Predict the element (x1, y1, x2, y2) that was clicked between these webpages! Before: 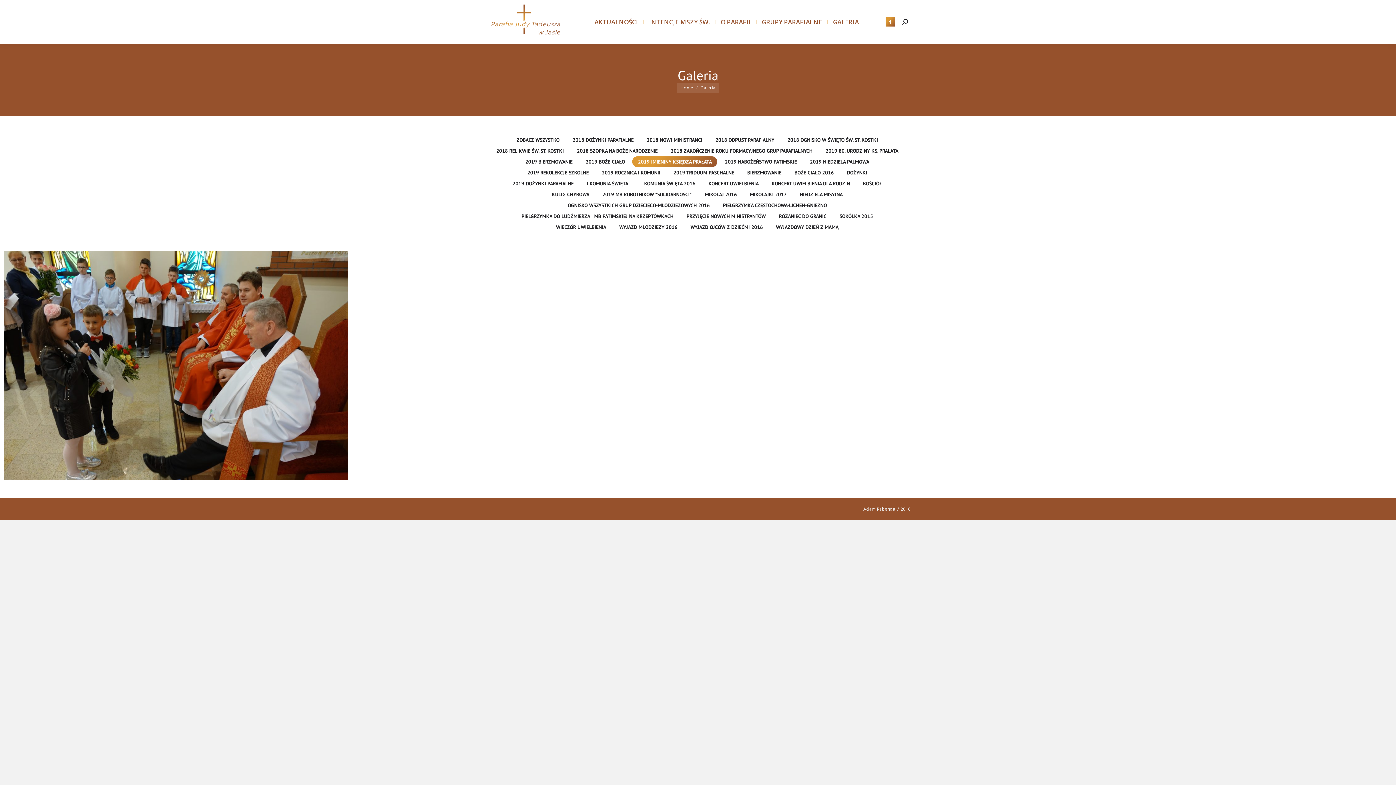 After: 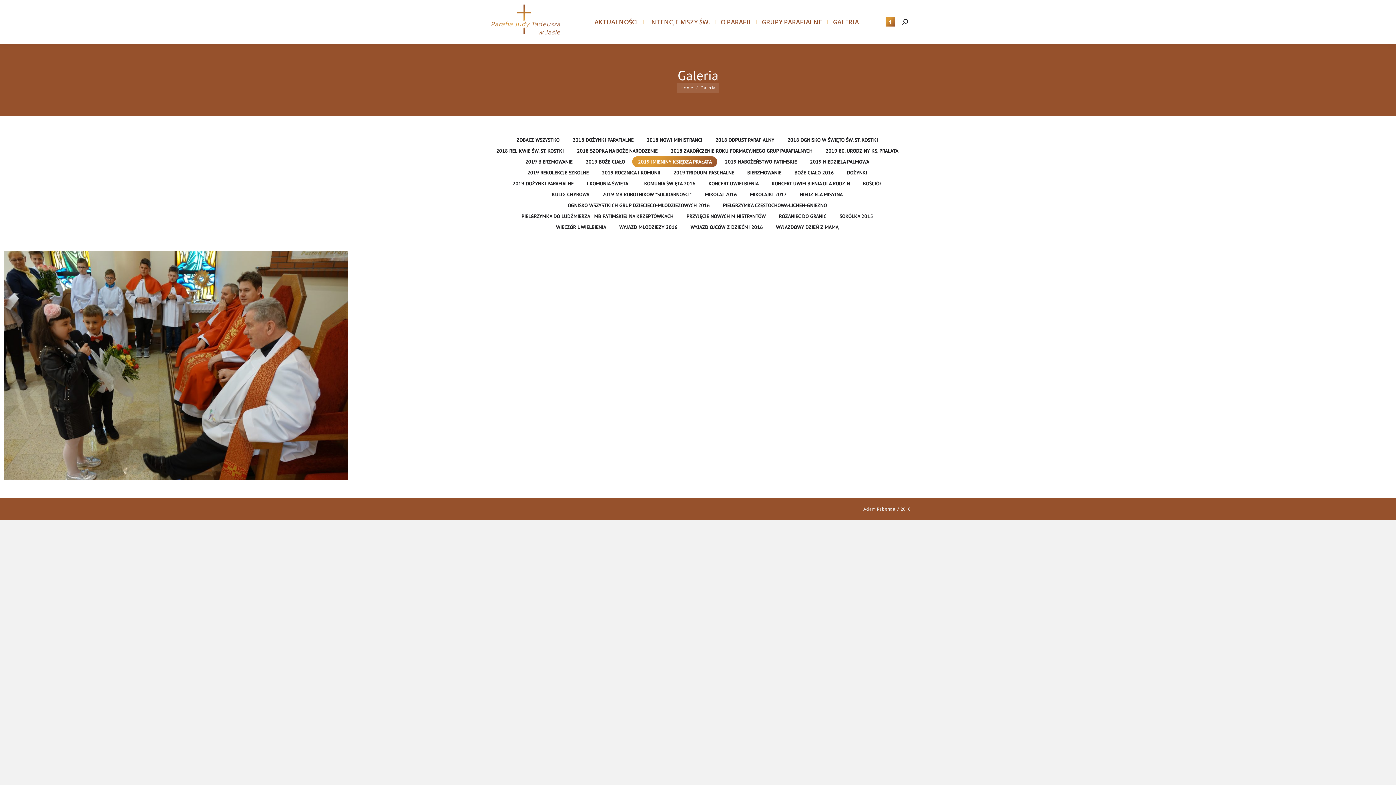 Action: label: Apply filter: 2019 Imieniny Księdza Prałata bbox: (632, 156, 717, 167)